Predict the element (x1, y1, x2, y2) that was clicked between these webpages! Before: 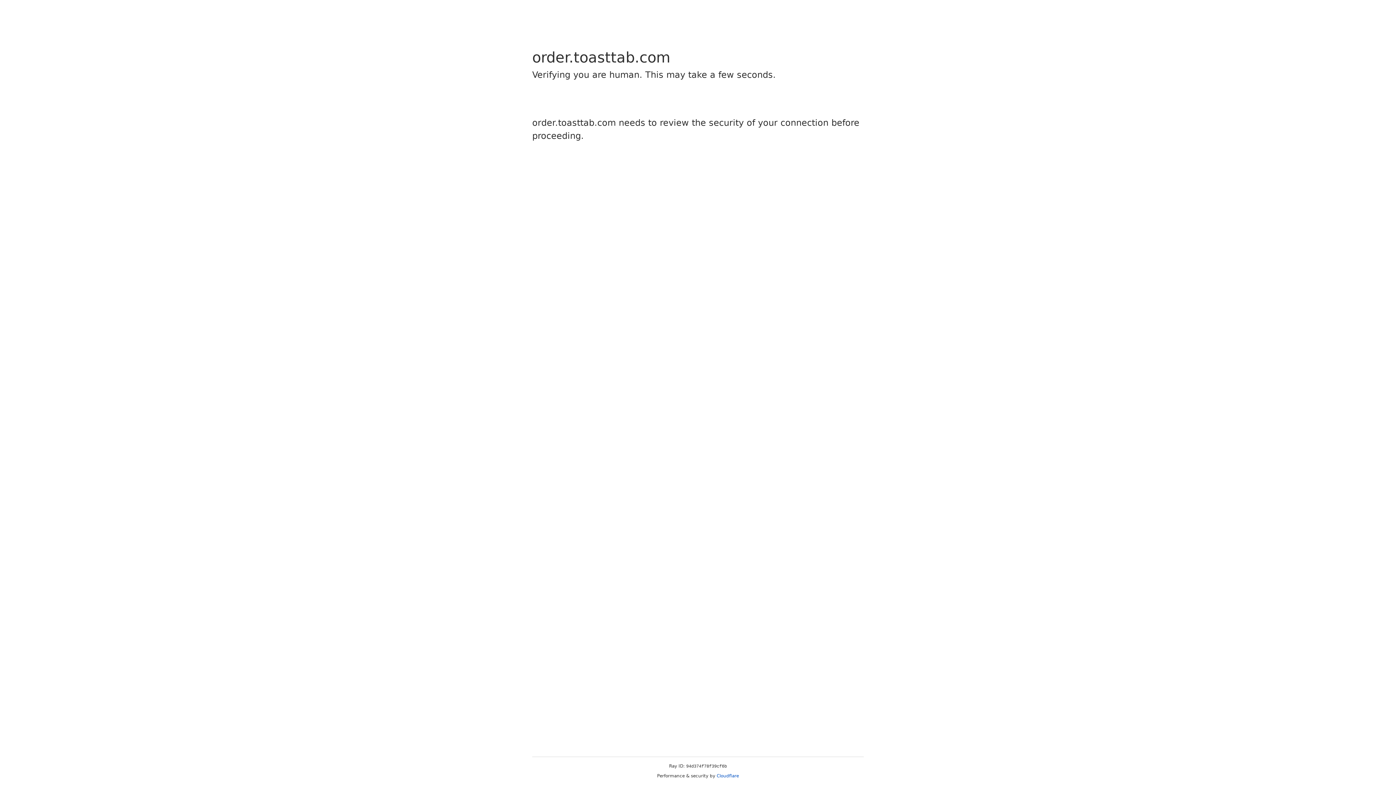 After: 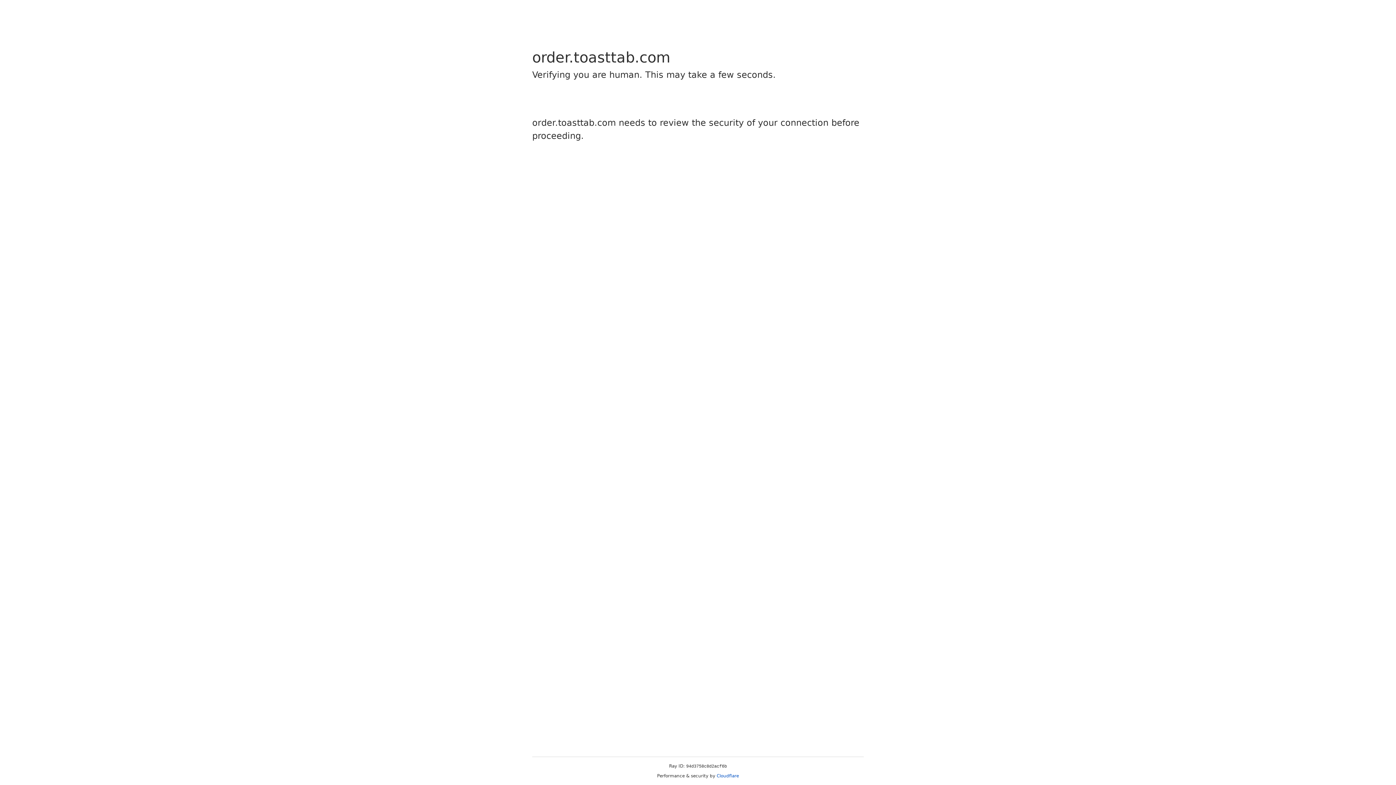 Action: label: Cloudflare bbox: (716, 773, 739, 778)